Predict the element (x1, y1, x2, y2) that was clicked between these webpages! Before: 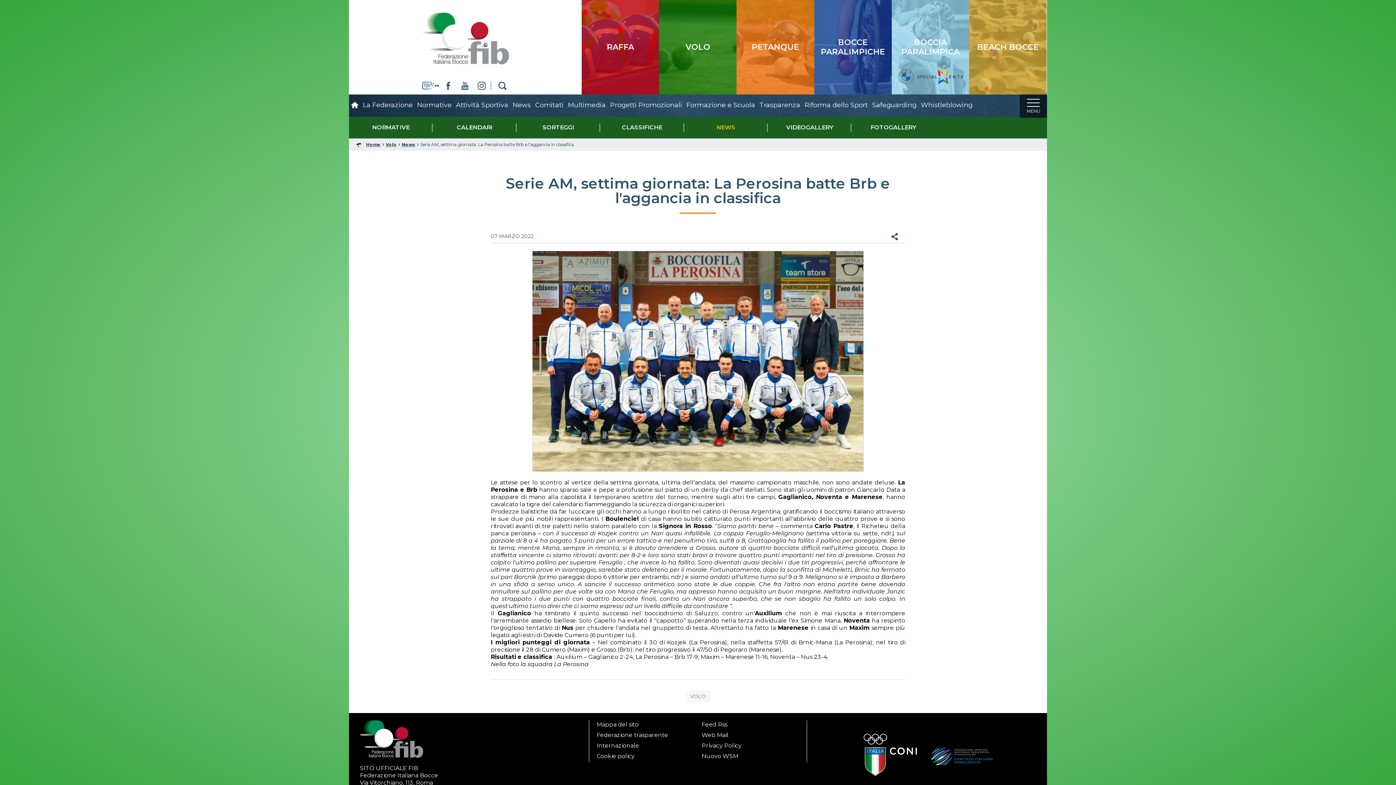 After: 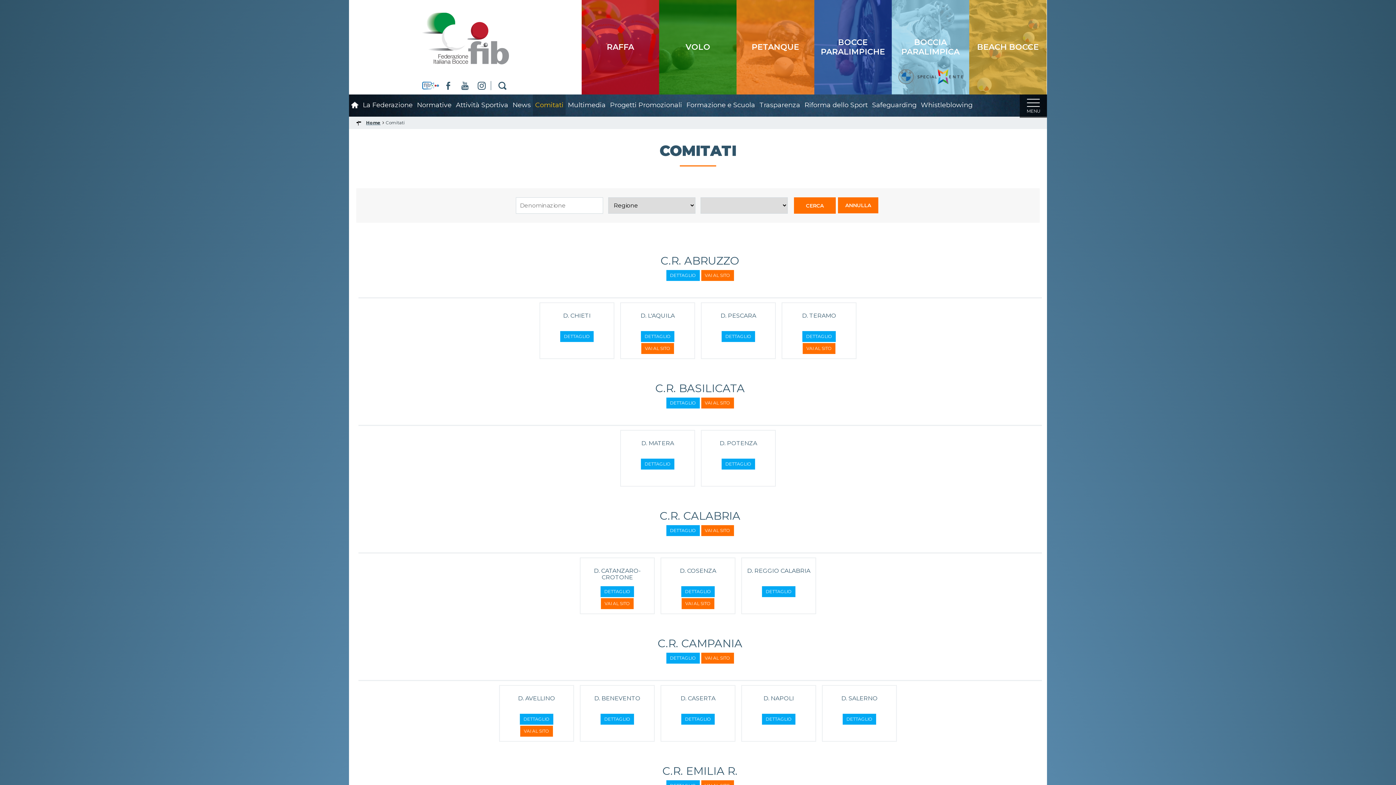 Action: bbox: (533, 94, 565, 115) label: Comitati